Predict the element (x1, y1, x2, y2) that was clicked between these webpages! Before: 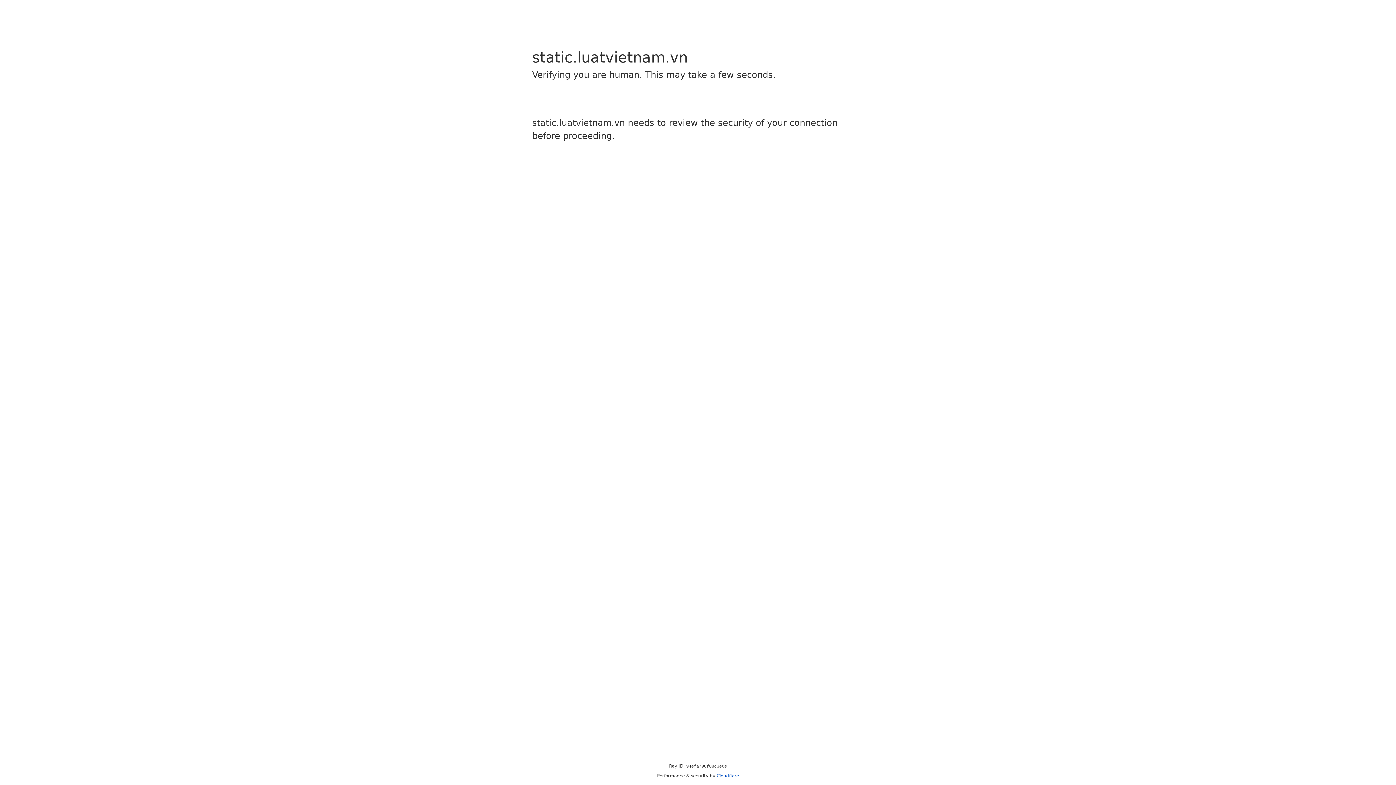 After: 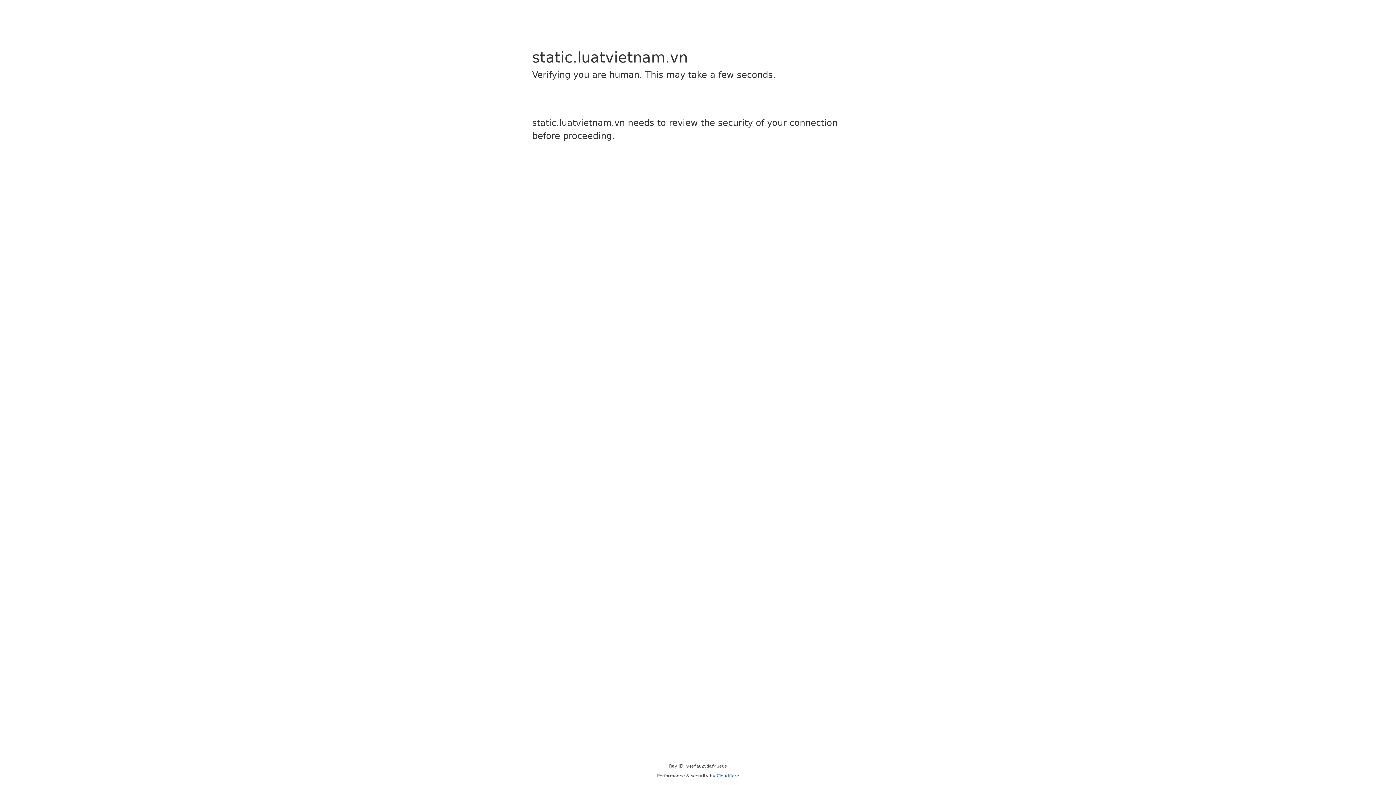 Action: label: Cloudflare bbox: (716, 773, 739, 778)